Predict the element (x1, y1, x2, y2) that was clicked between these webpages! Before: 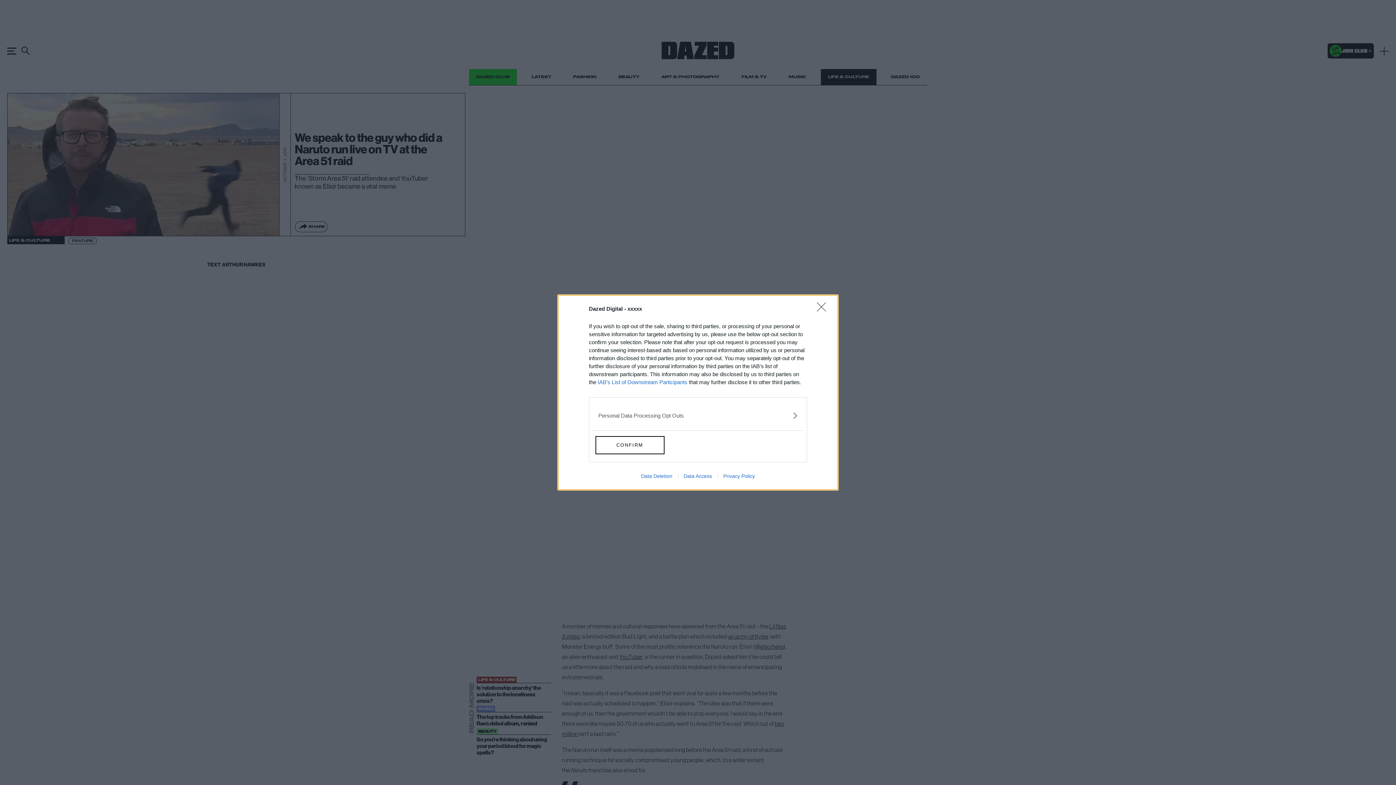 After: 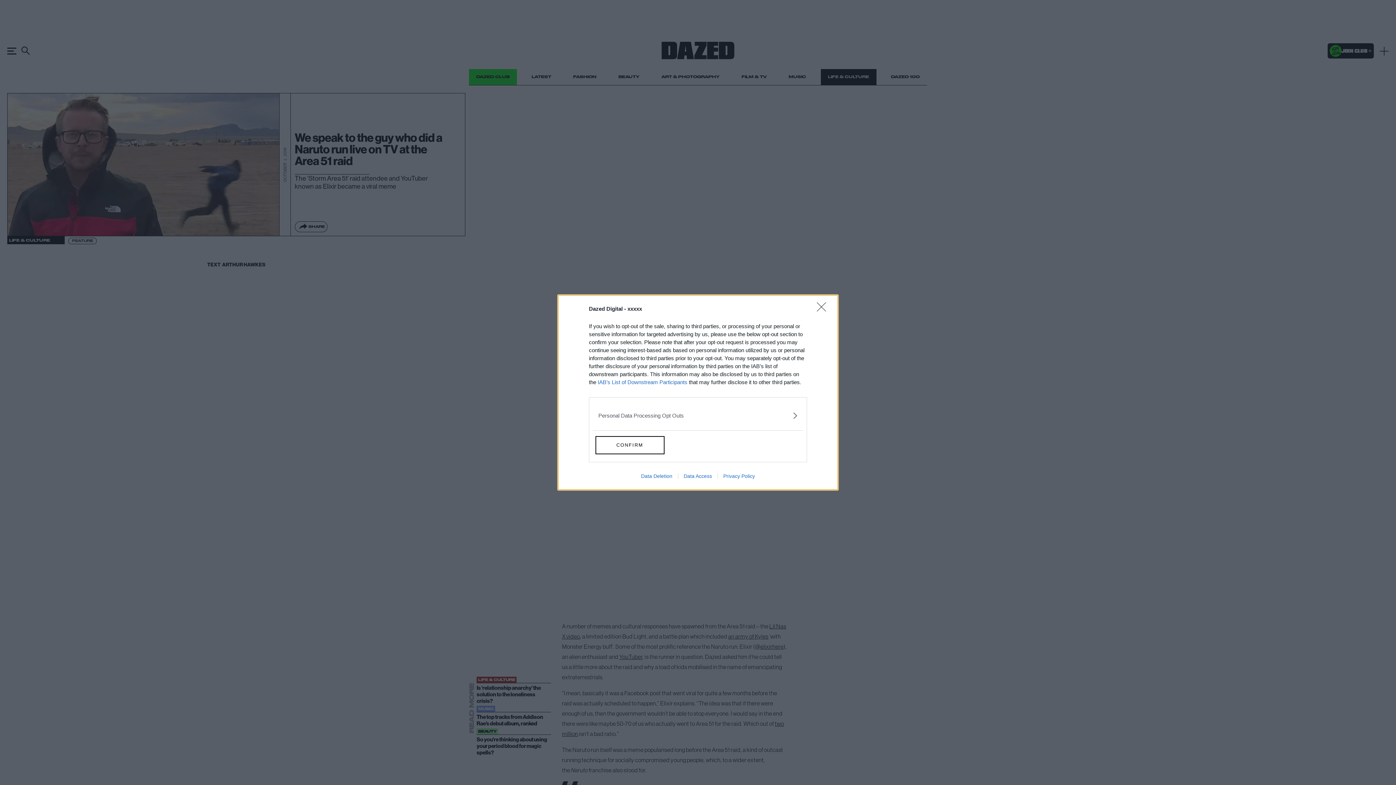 Action: bbox: (717, 473, 760, 479) label: Privacy Policy